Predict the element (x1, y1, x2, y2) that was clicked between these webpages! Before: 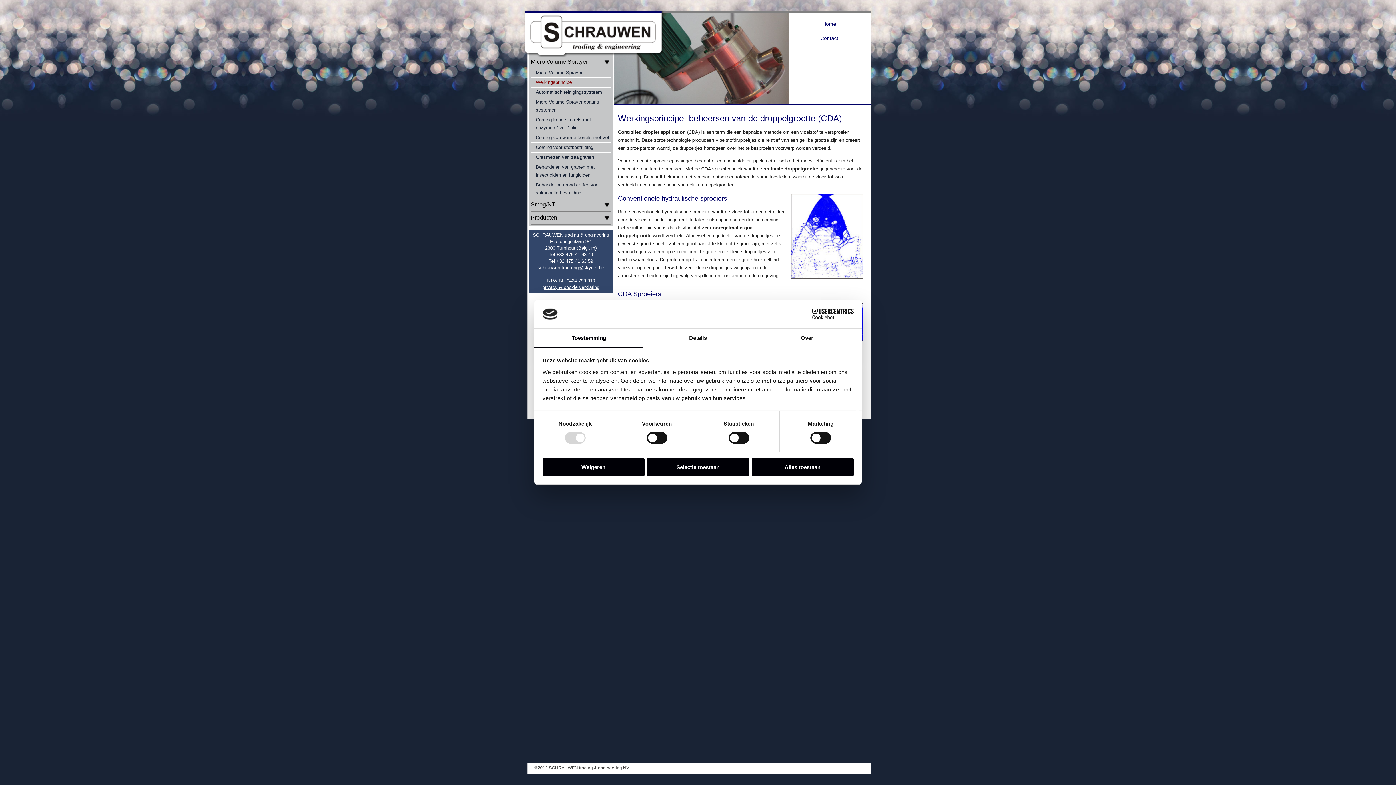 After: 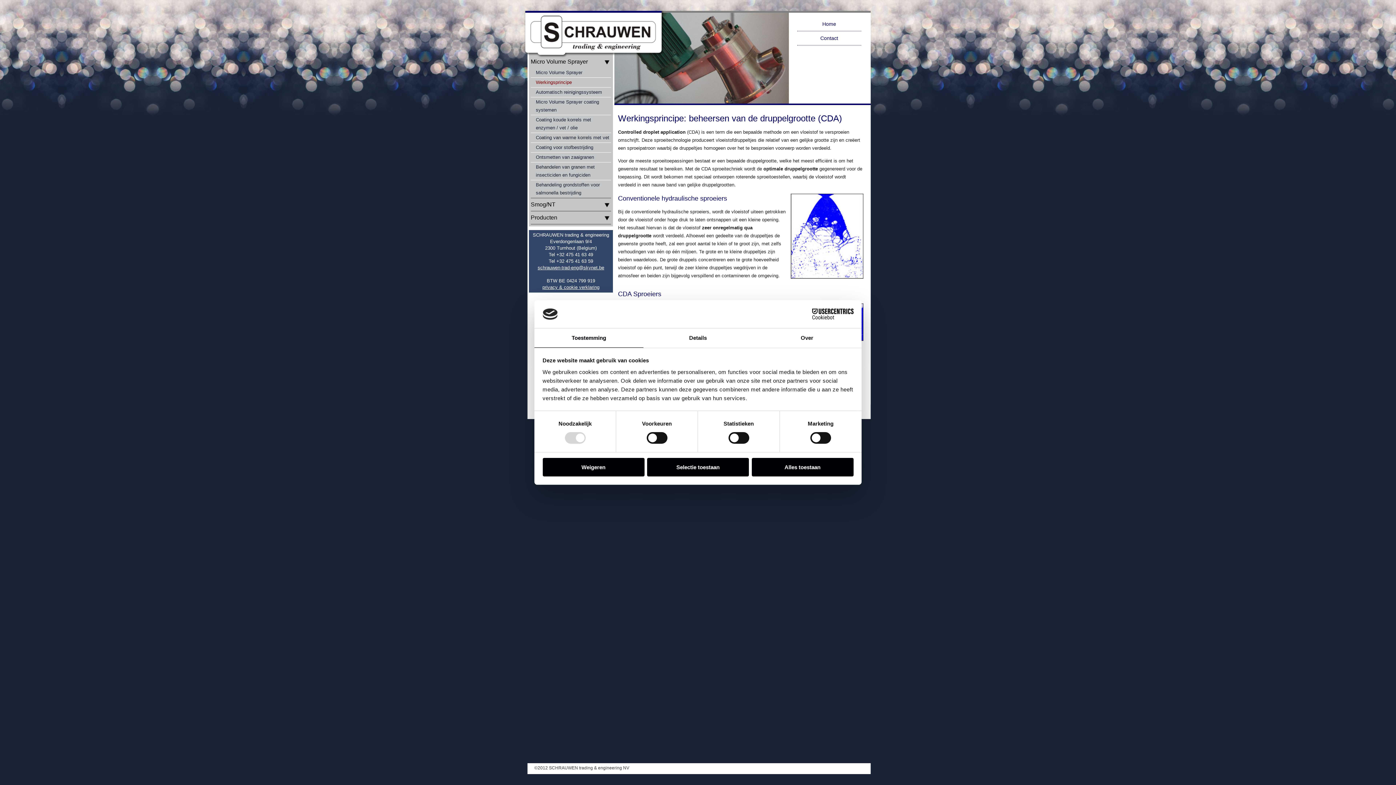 Action: label: Werkingsprincipe bbox: (530, 77, 610, 87)